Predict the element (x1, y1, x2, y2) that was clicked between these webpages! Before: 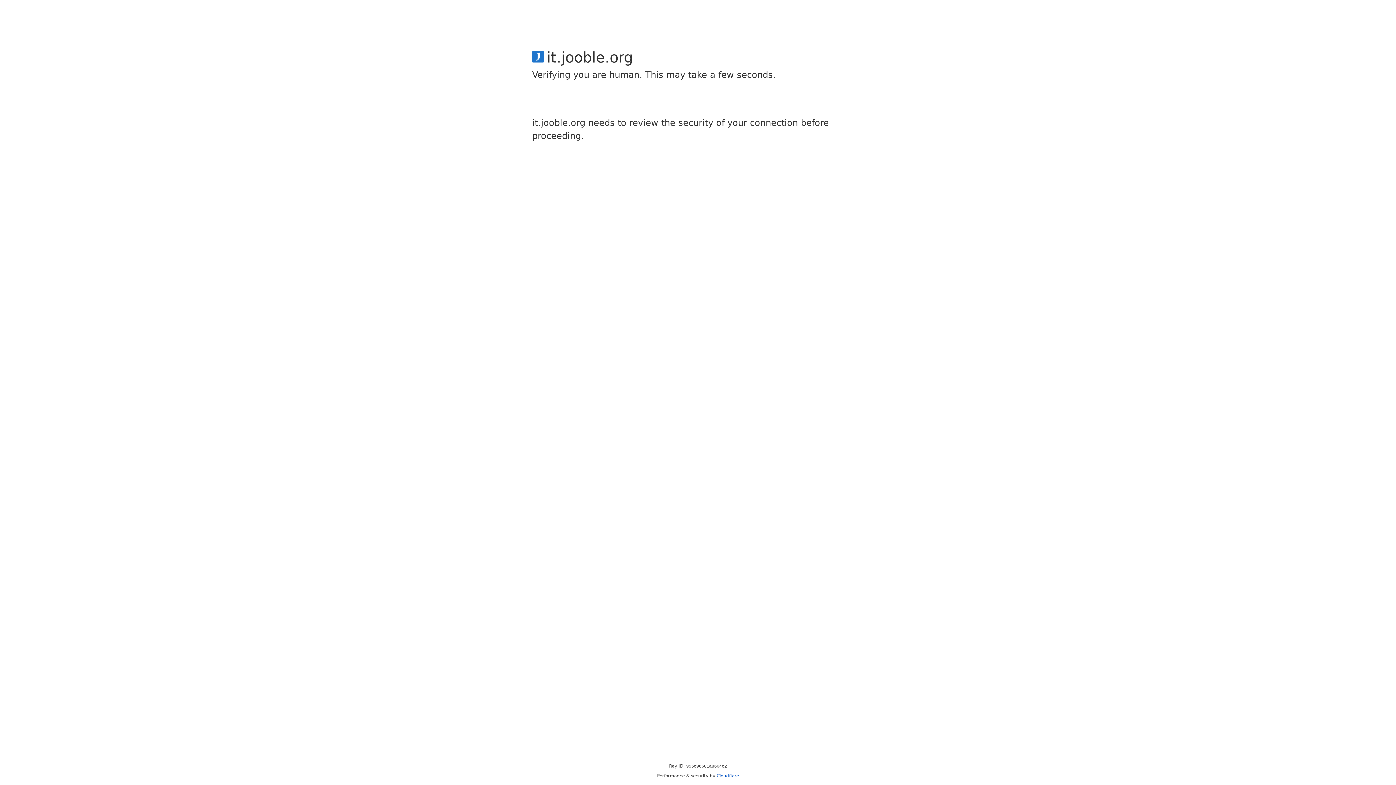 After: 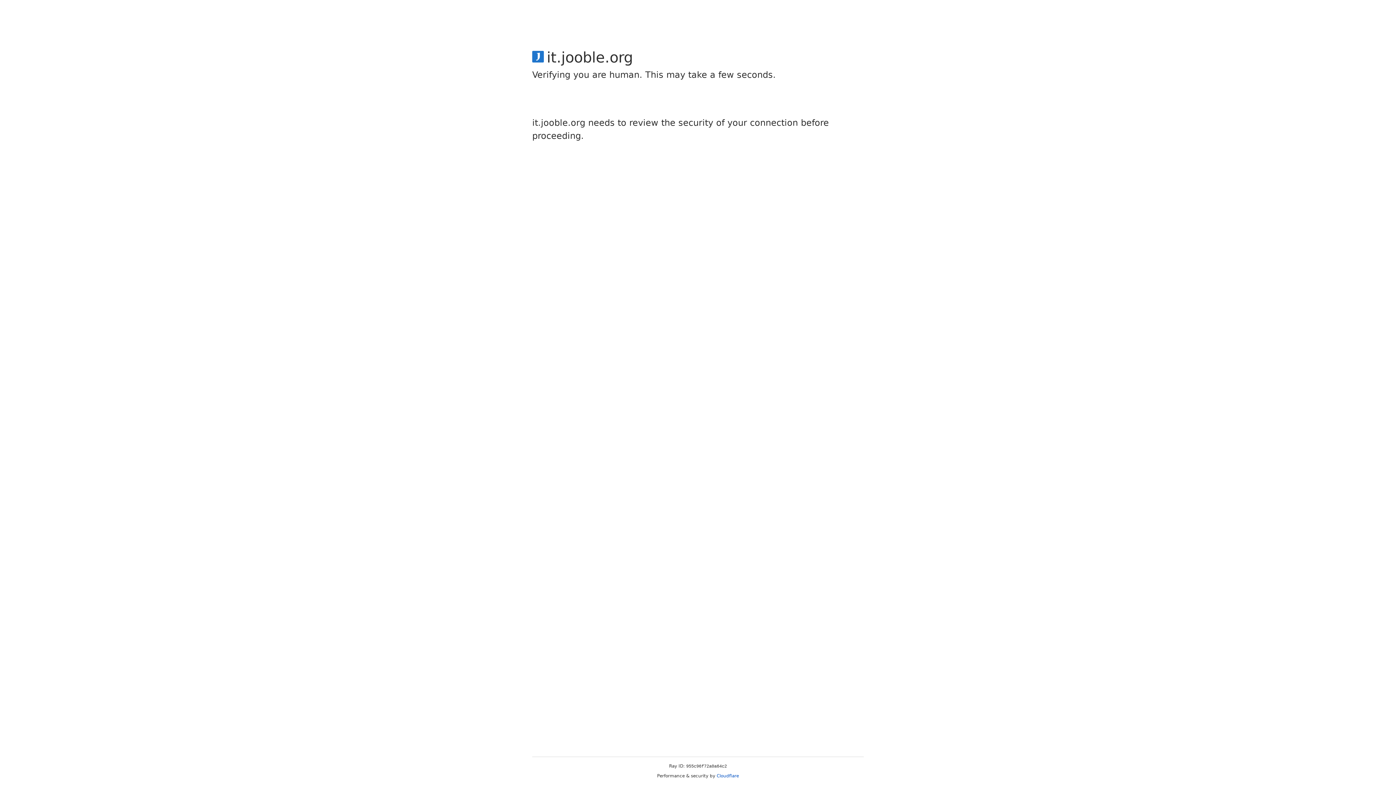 Action: bbox: (716, 773, 739, 778) label: Cloudflare